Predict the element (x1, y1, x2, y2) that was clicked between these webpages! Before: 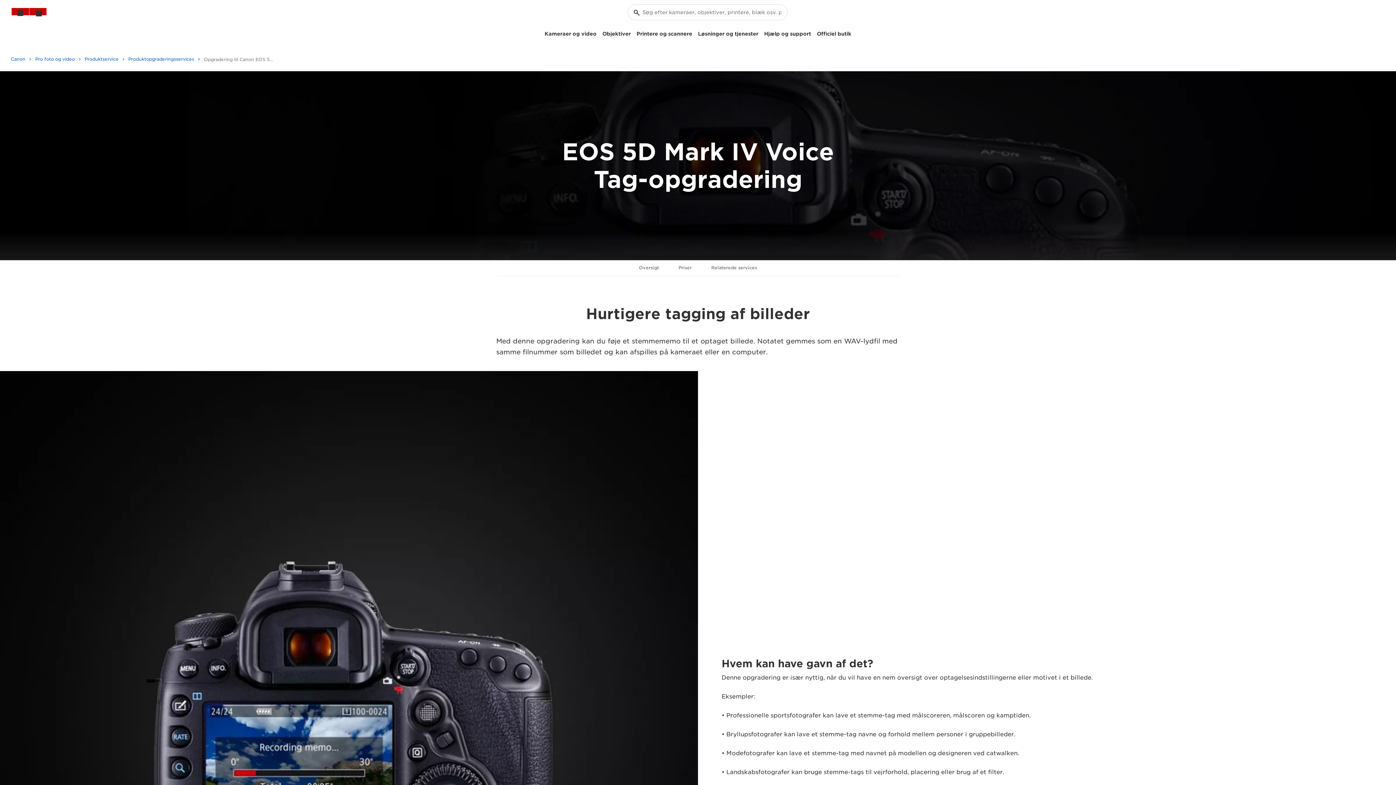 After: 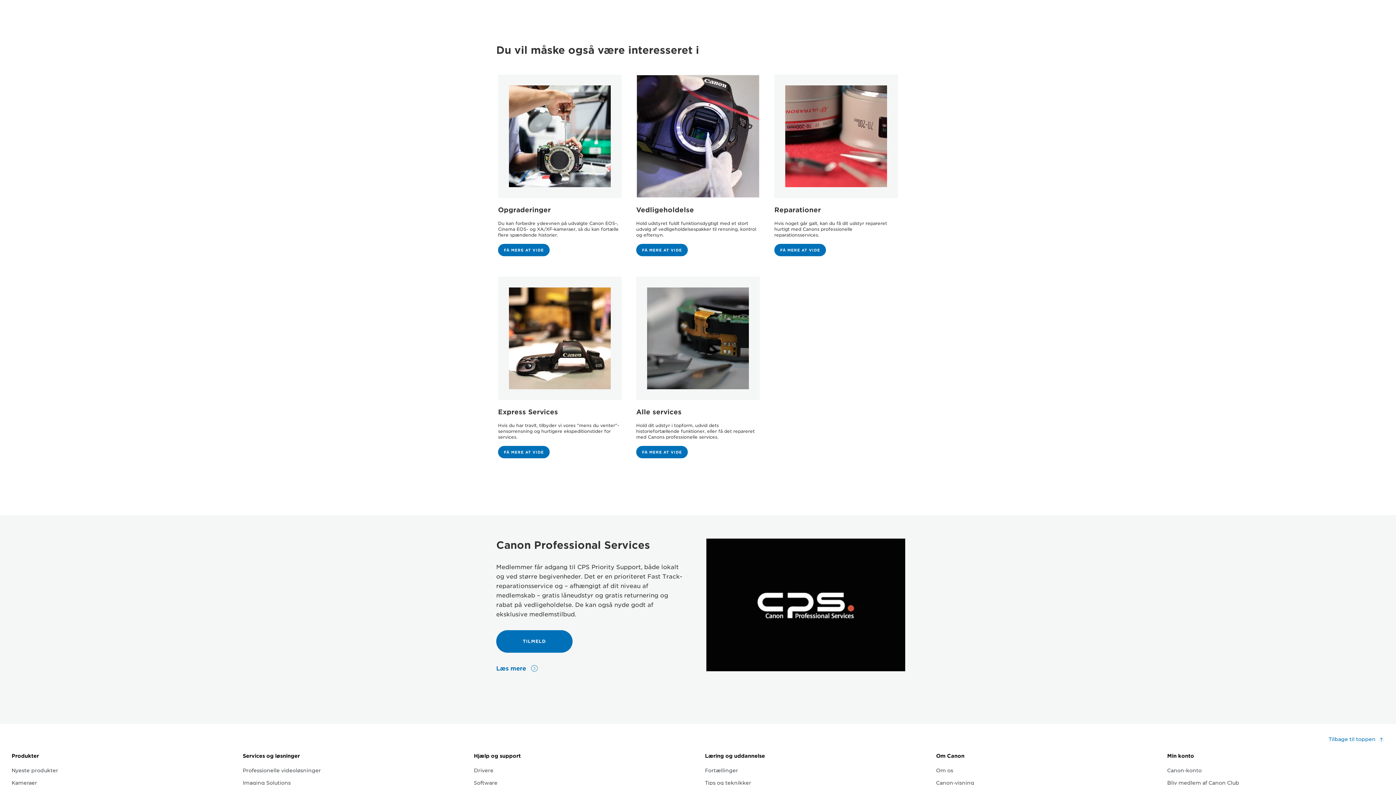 Action: label: Relaterede services bbox: (701, 260, 767, 275)